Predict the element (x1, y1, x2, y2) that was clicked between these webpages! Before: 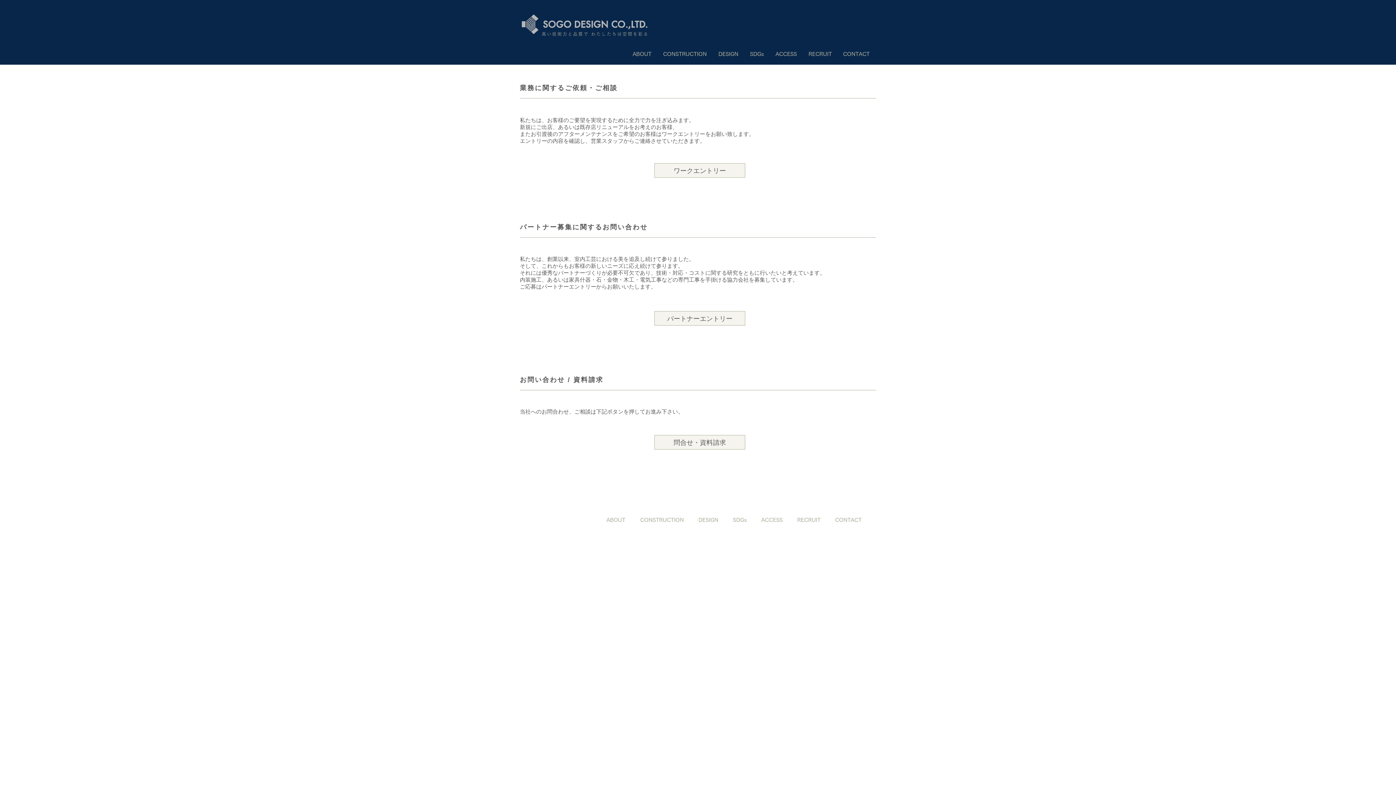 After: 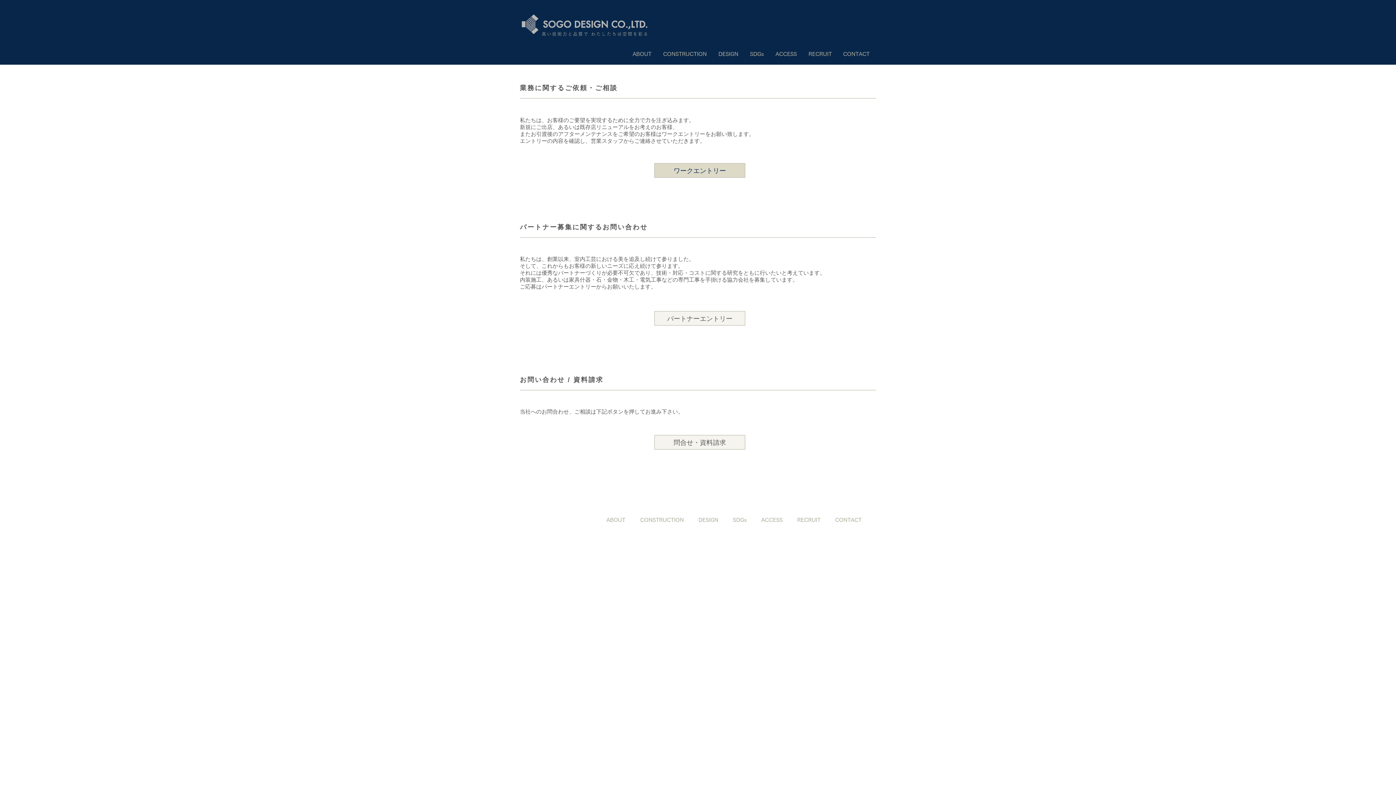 Action: bbox: (654, 163, 745, 177) label: ワークエントリー